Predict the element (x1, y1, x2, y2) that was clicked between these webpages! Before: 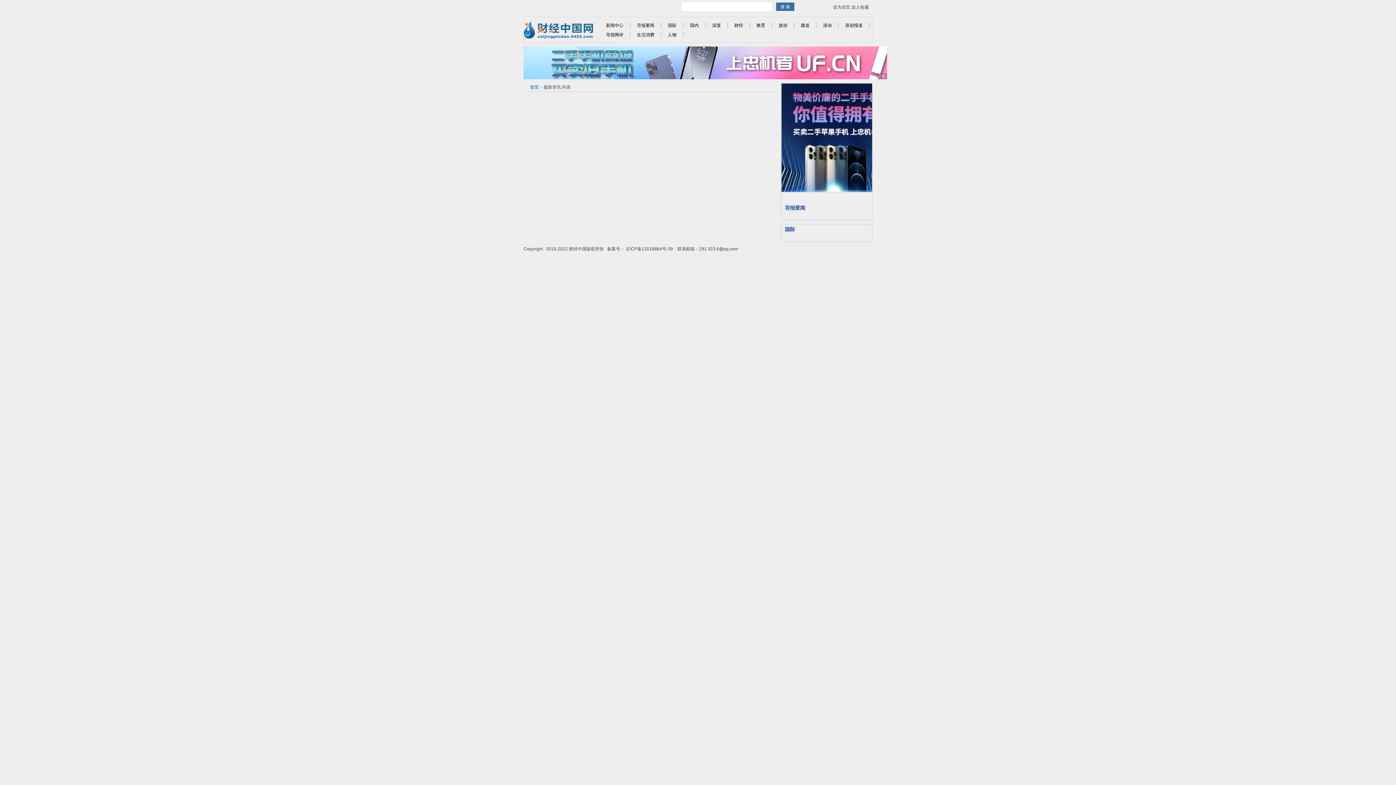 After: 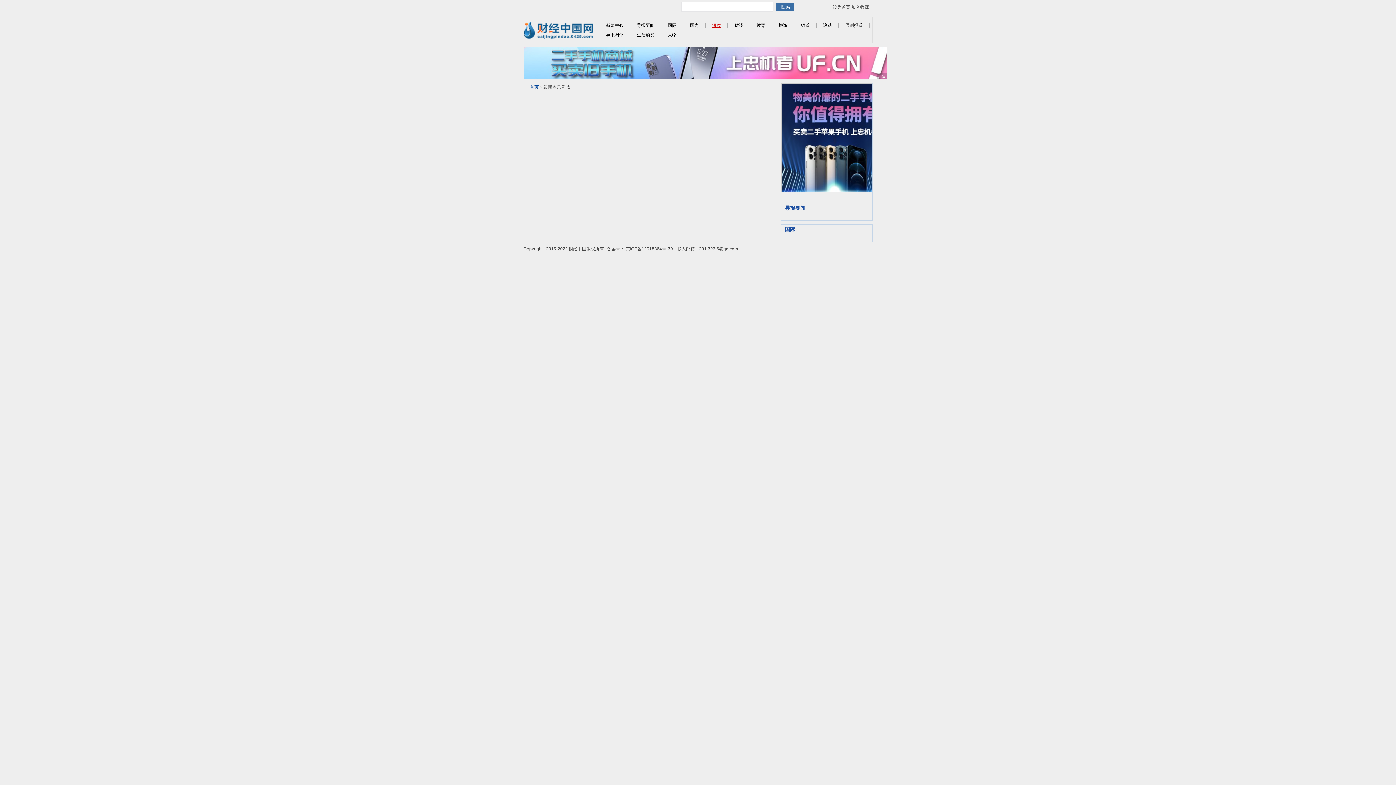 Action: bbox: (712, 22, 721, 28) label: 深度